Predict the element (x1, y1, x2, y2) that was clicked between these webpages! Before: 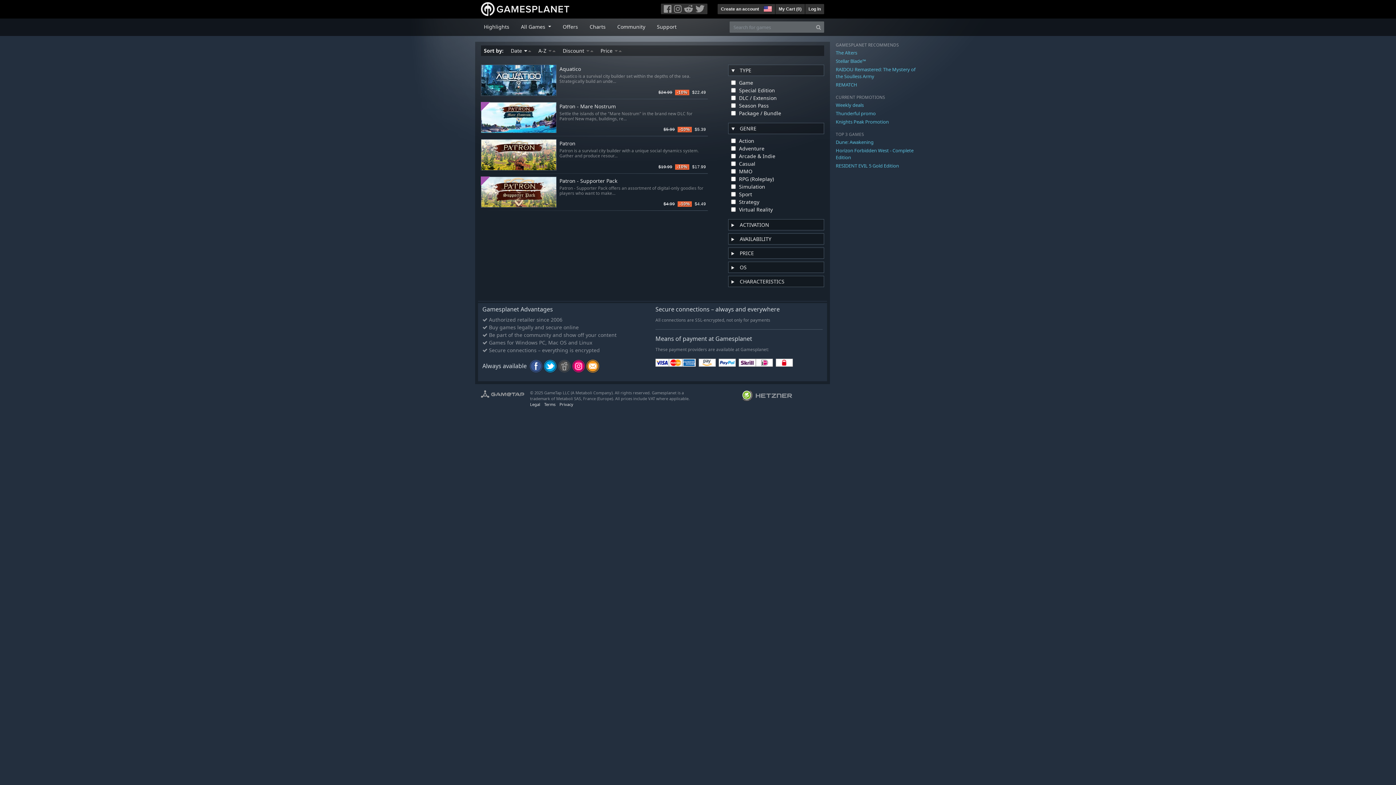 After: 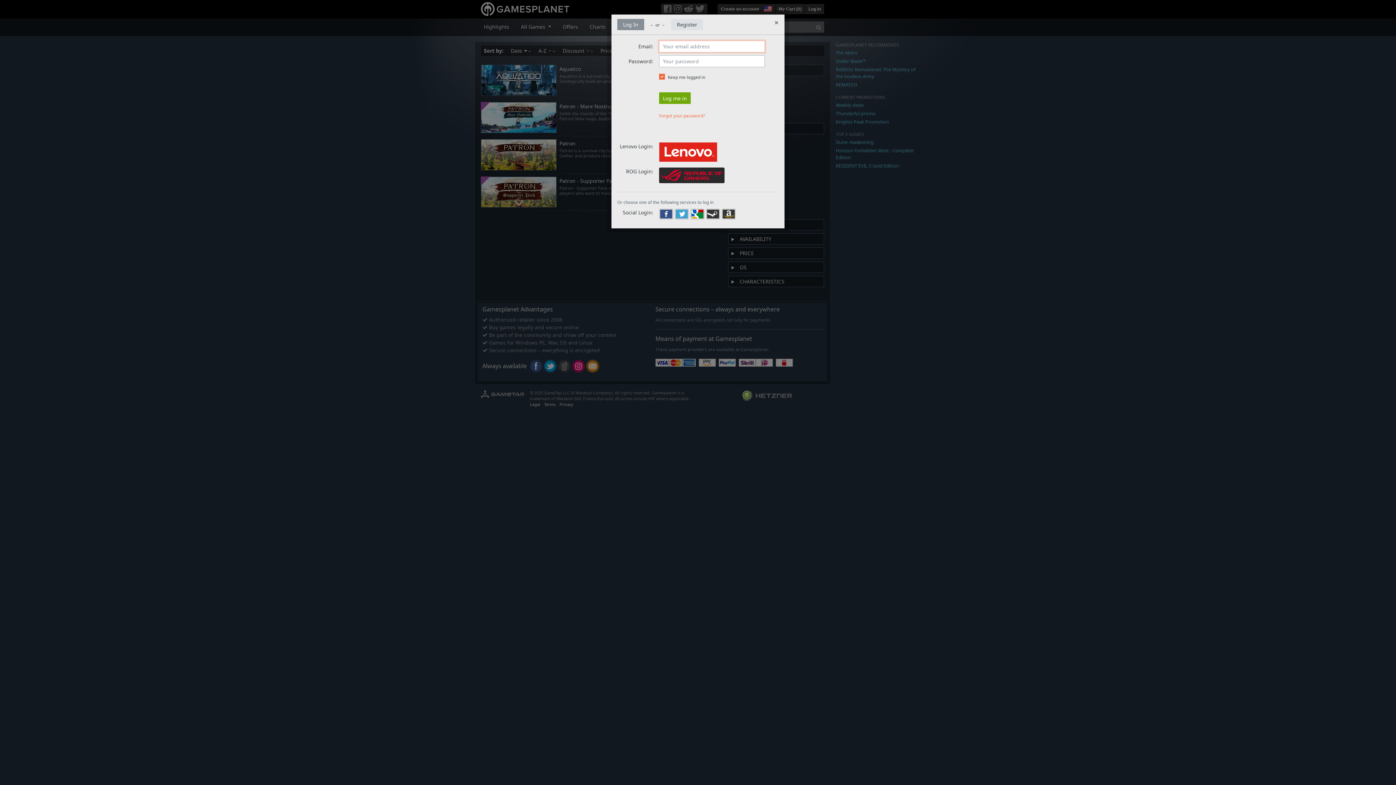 Action: label: Log In bbox: (807, 4, 822, 13)